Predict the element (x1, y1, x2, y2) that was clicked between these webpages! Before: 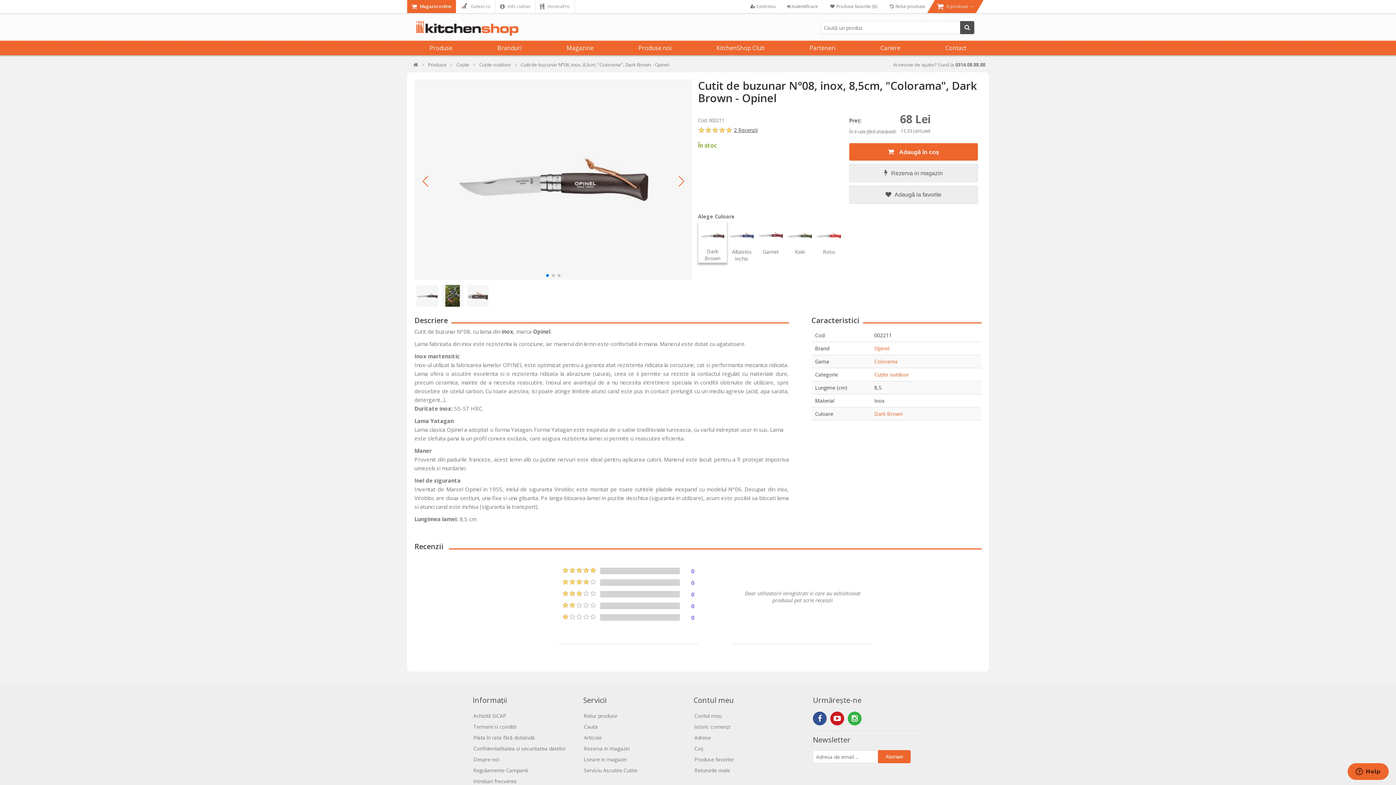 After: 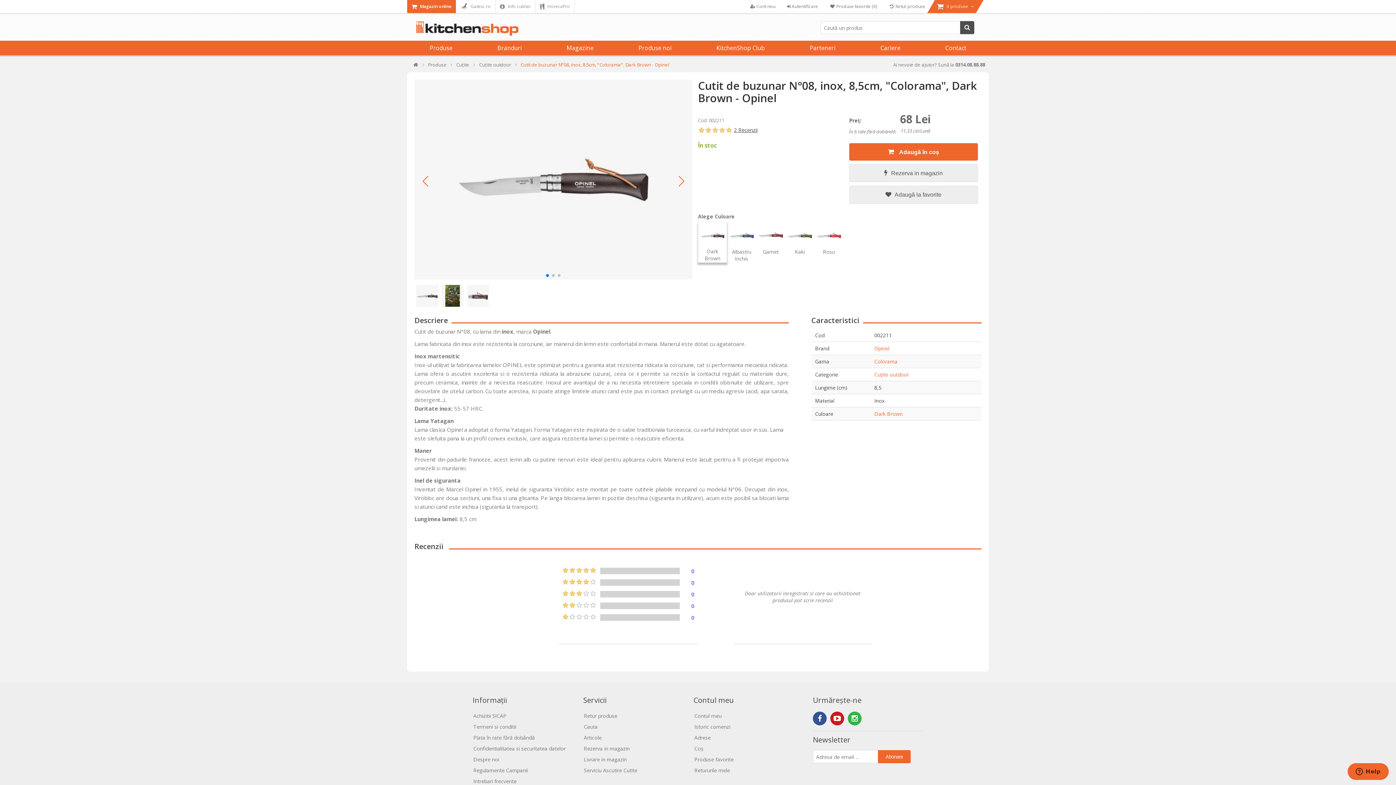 Action: bbox: (520, 60, 669, 68) label: Cutit de buzunar N°08, inox, 8,5cm, "Colorama", Dark Brown - Opinel